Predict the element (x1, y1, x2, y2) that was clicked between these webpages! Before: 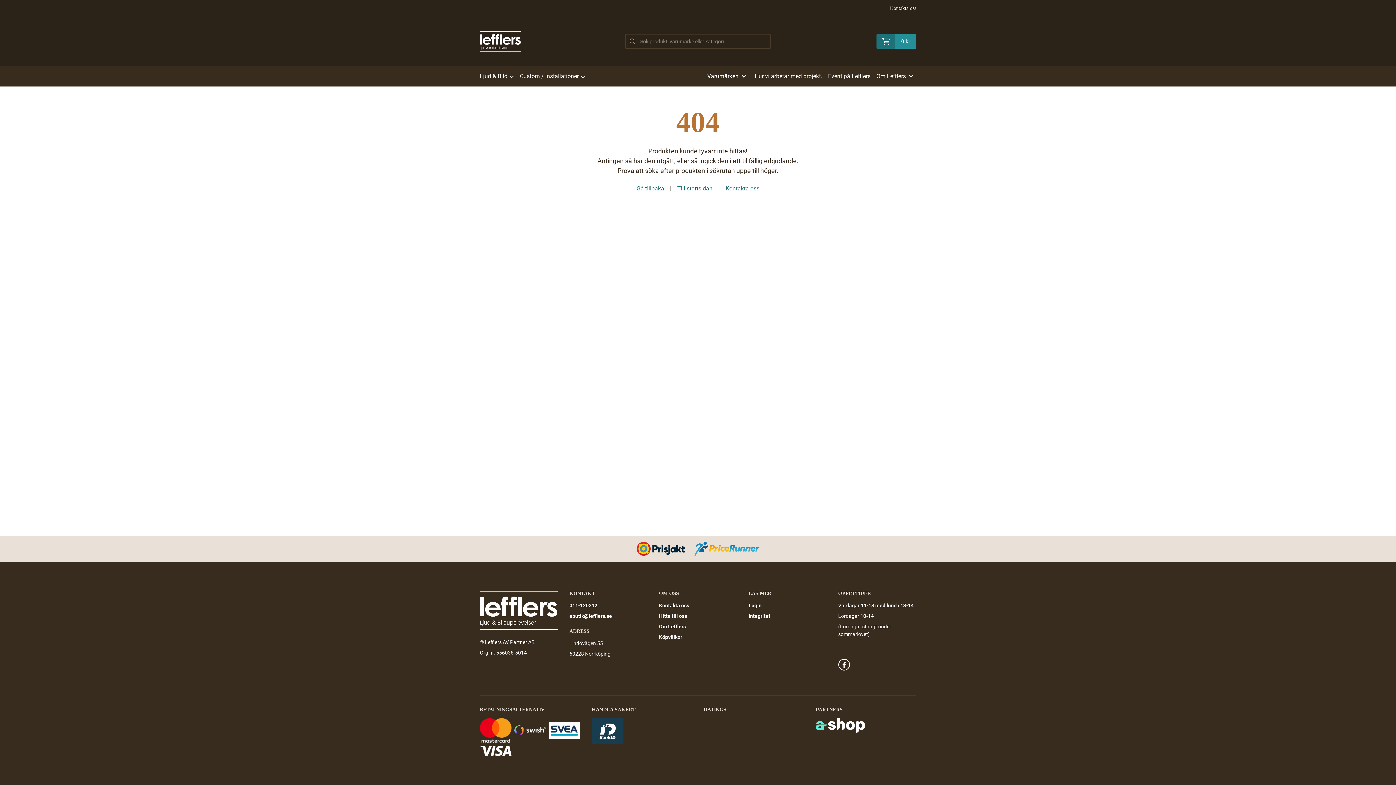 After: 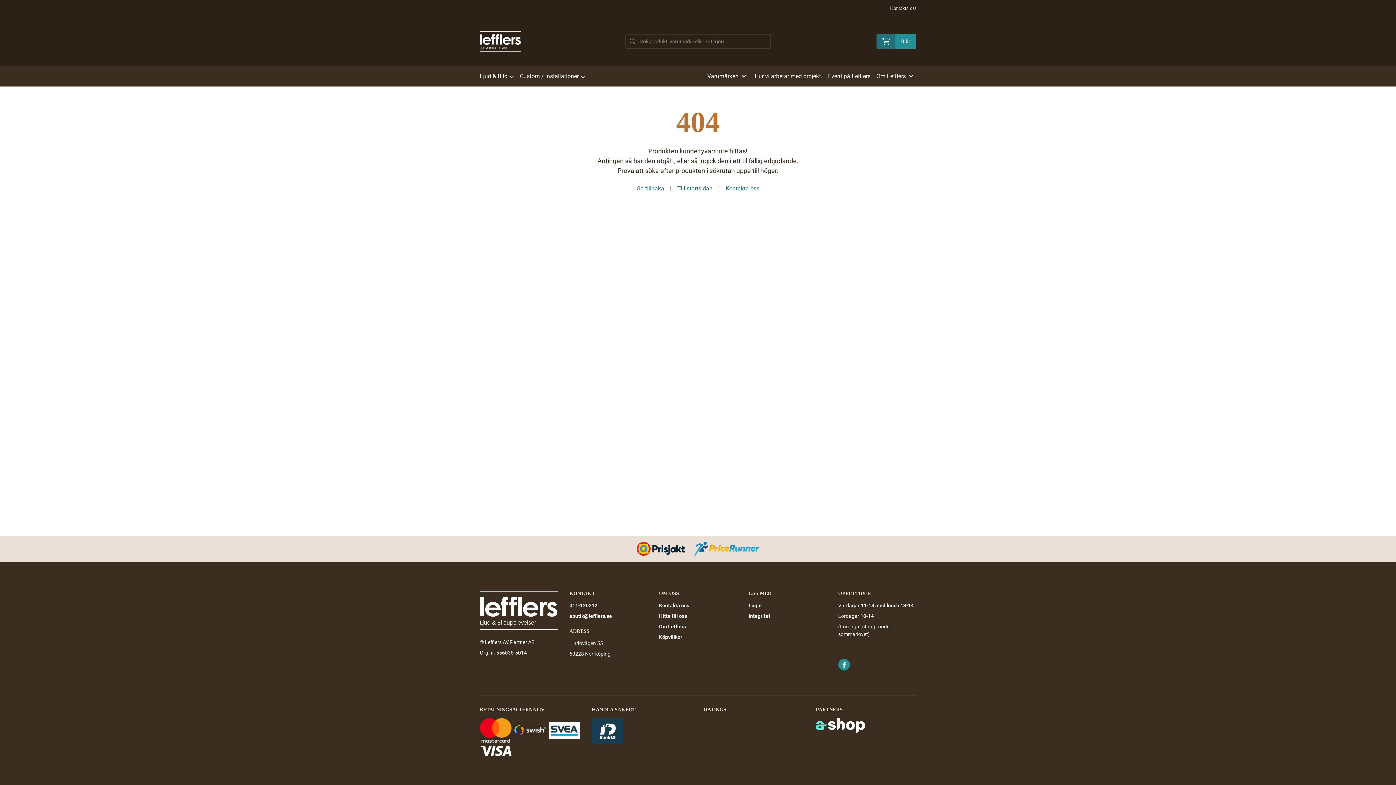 Action: bbox: (838, 659, 850, 670)